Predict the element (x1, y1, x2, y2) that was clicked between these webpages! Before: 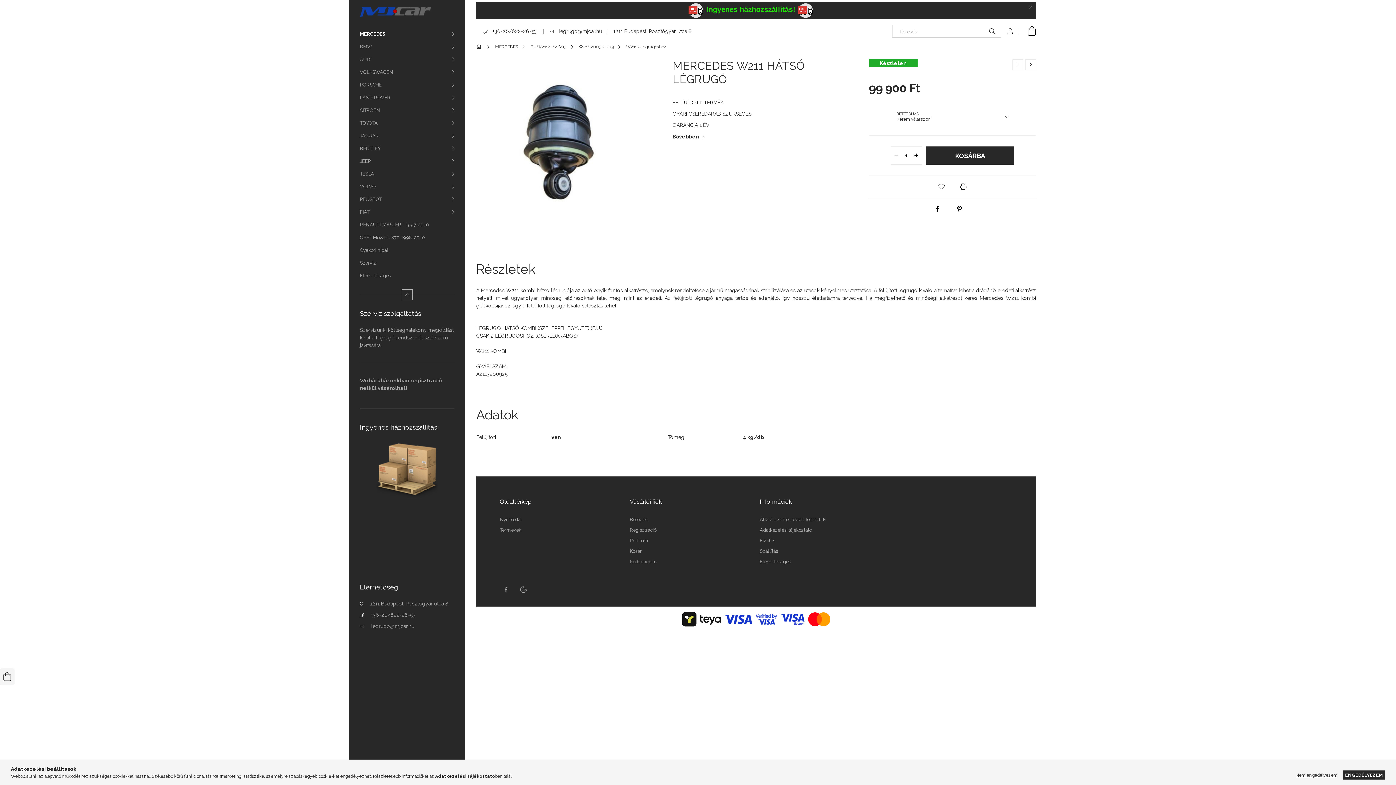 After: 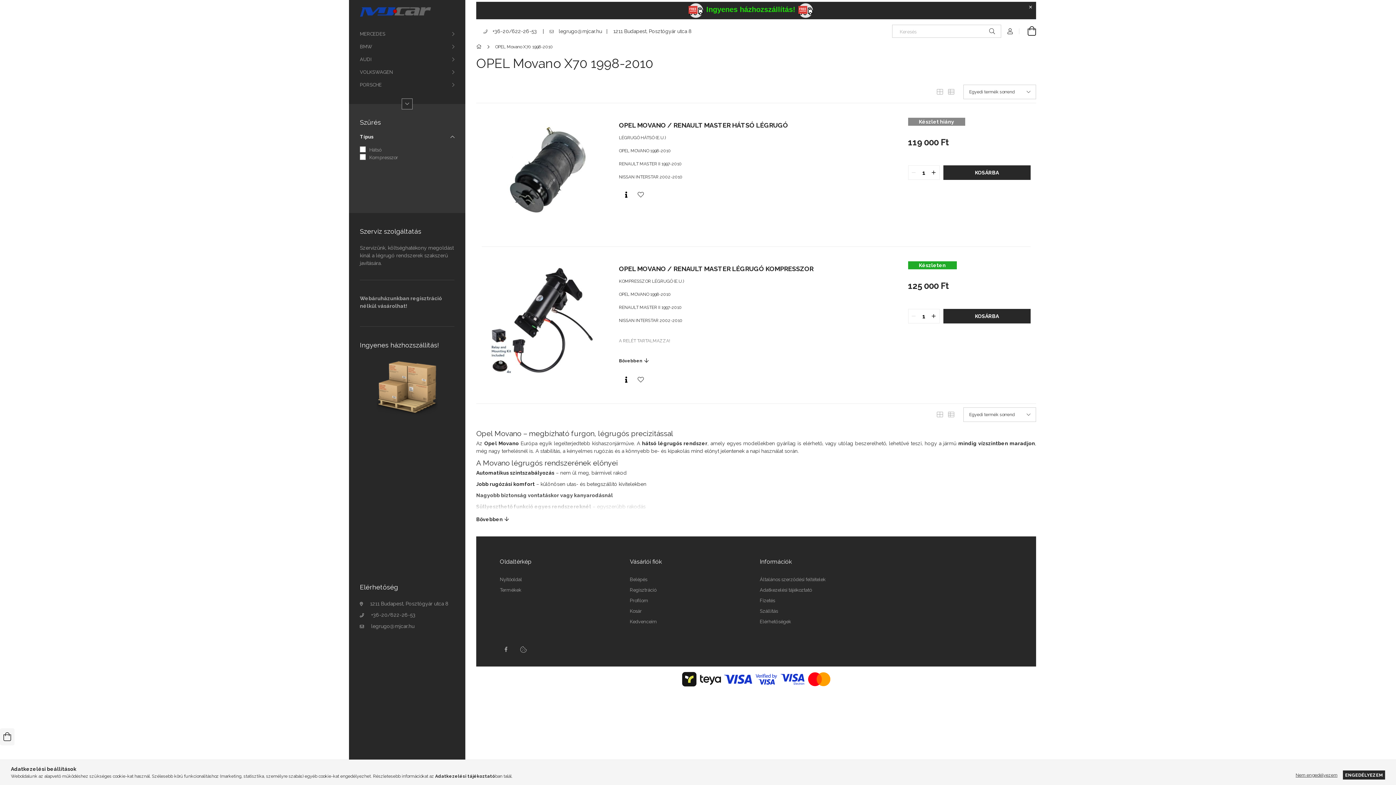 Action: label: OPEL Movano X70 1998-2010 bbox: (349, 231, 465, 244)